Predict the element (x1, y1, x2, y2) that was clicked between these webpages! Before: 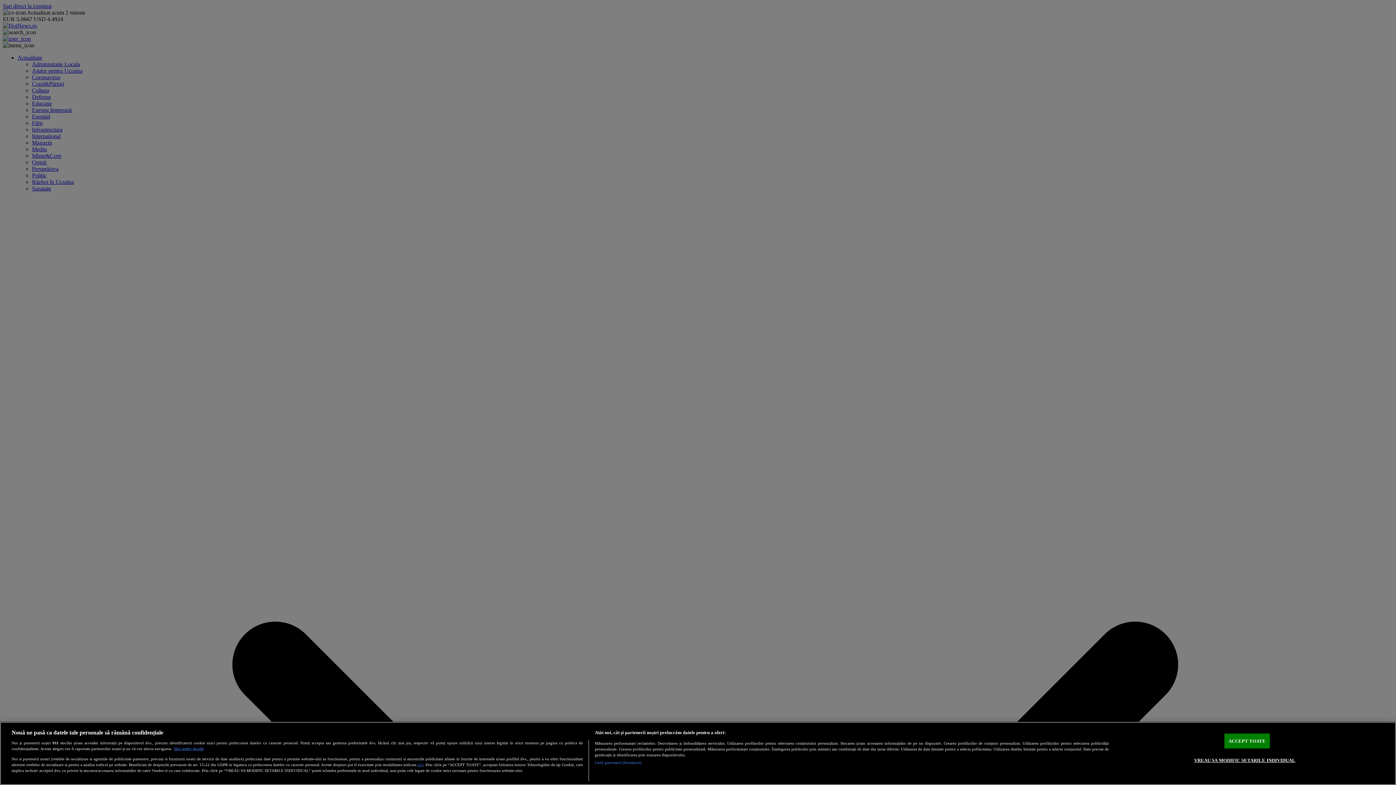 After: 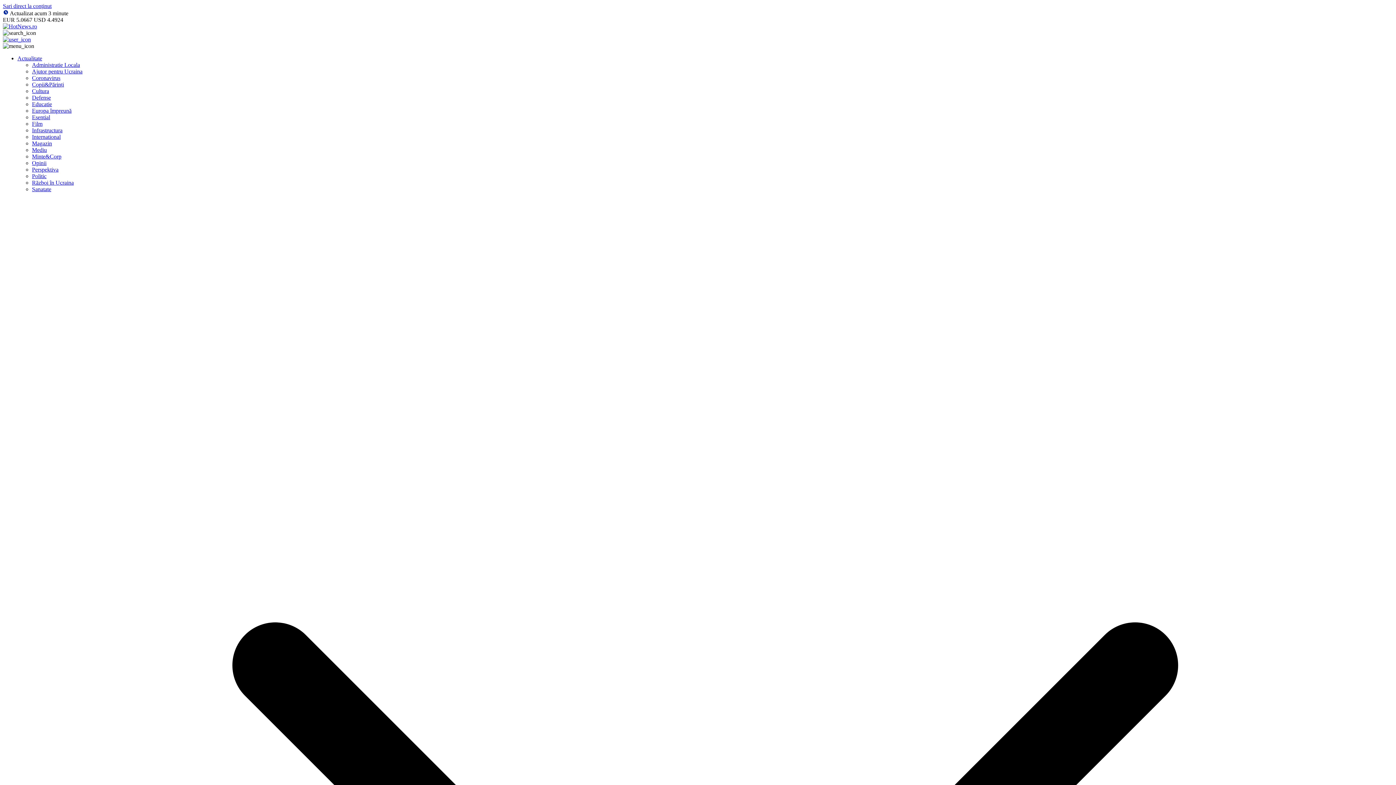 Action: label: aici bbox: (417, 762, 423, 767)